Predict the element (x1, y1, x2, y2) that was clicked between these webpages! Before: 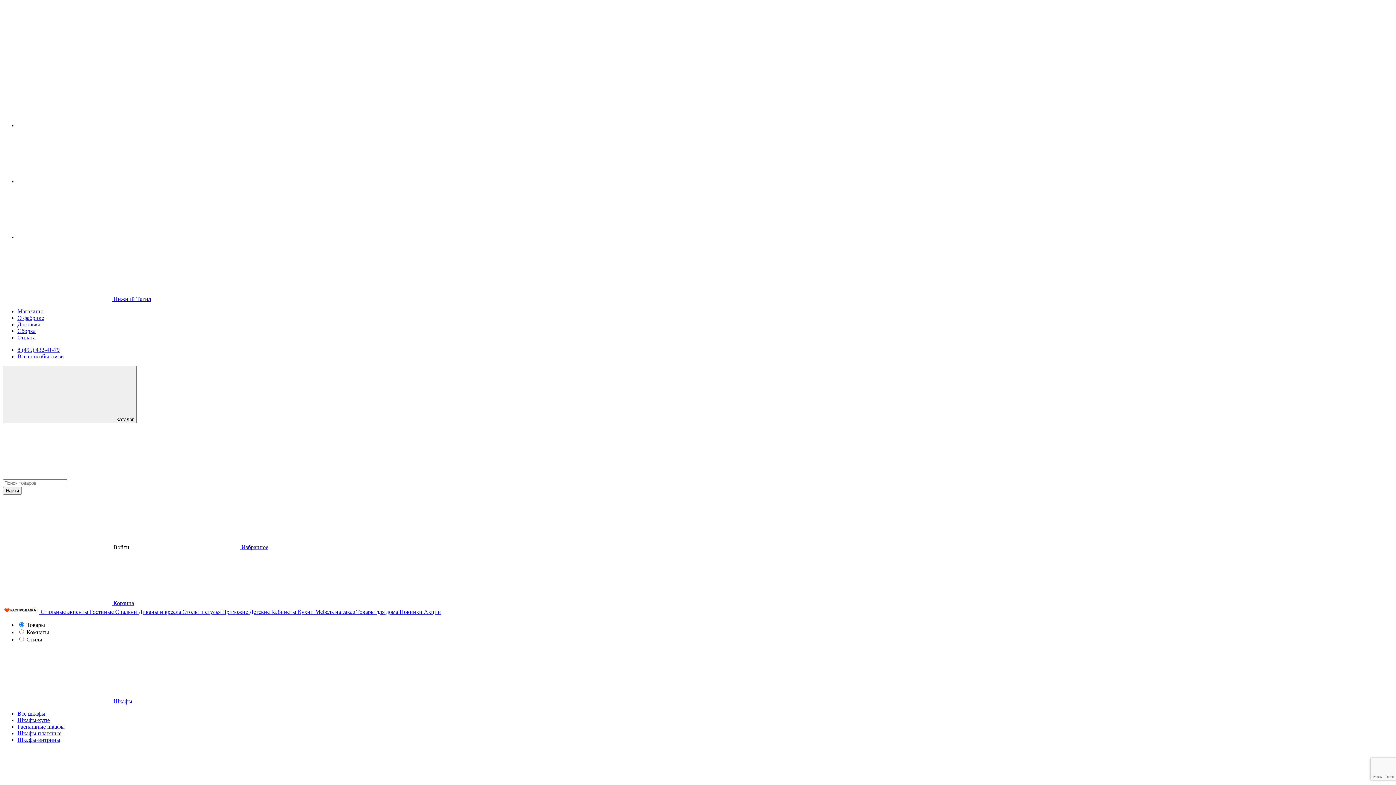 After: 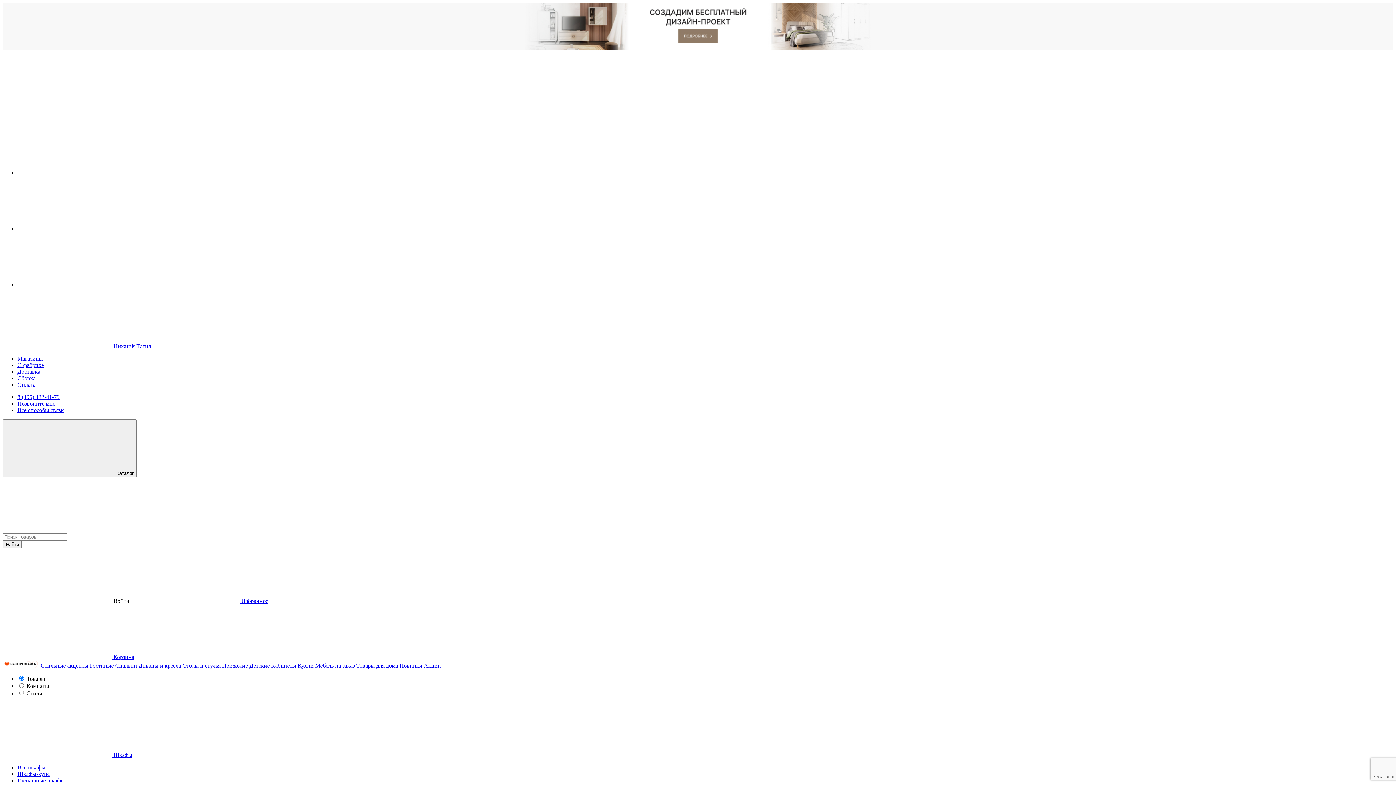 Action: bbox: (17, 737, 60, 743) label: Шкафы-витрины